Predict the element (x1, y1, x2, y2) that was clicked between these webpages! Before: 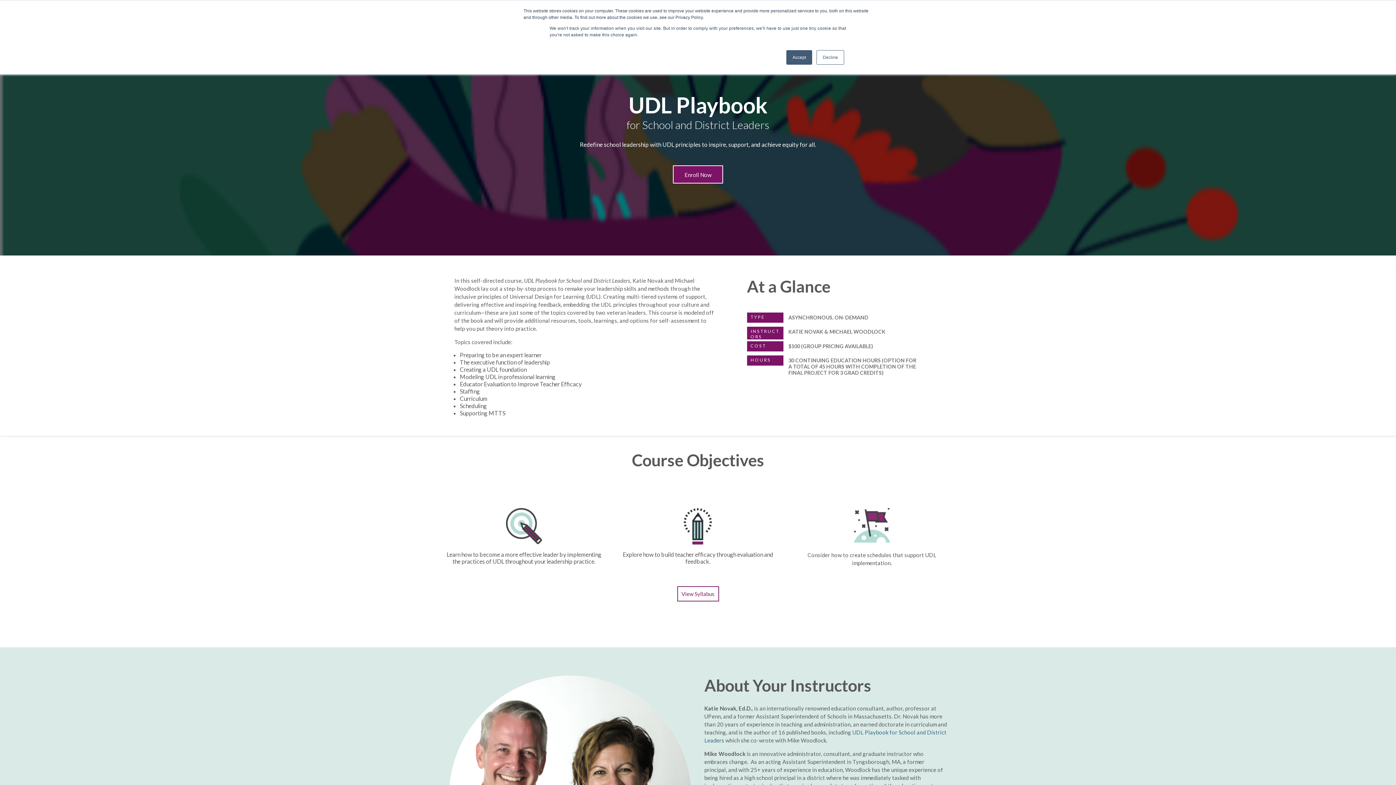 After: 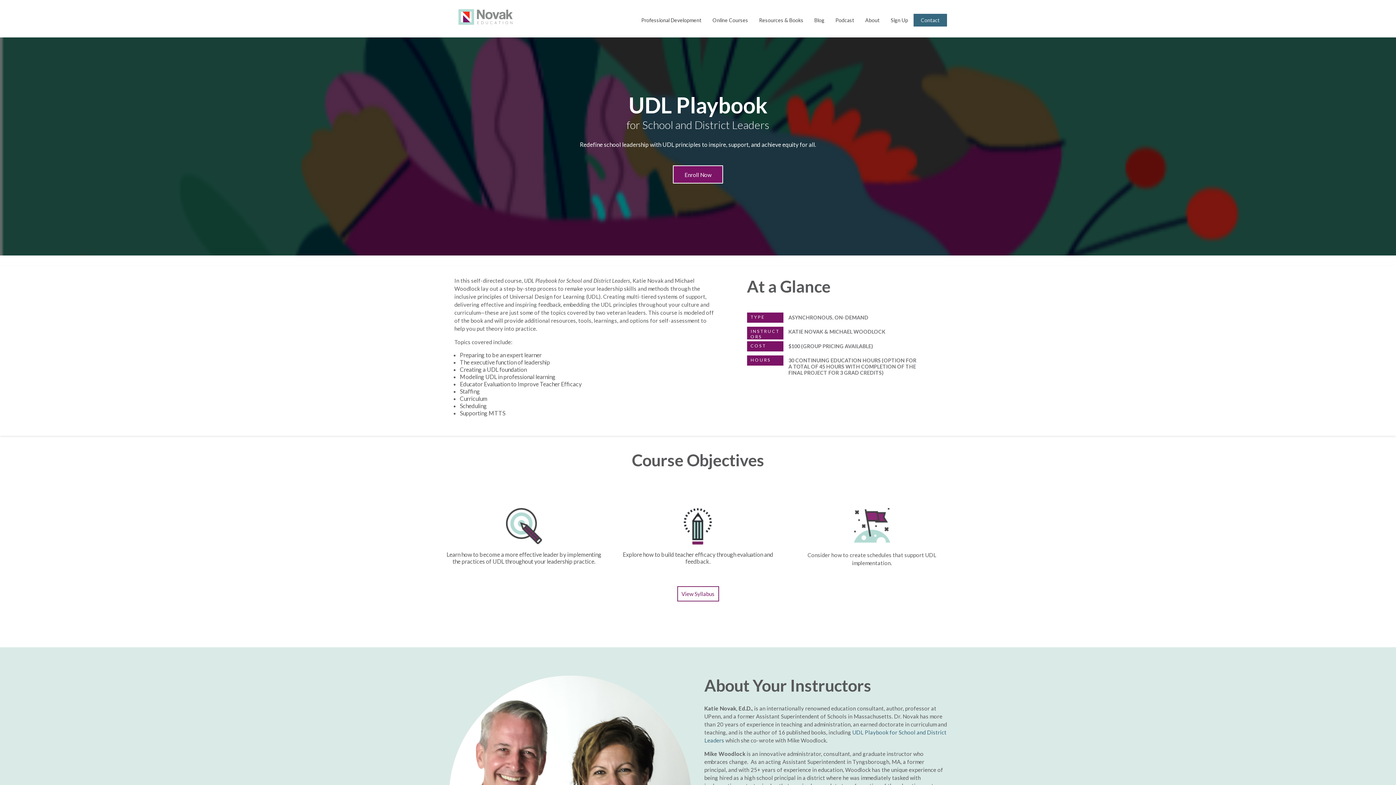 Action: label: Accept bbox: (786, 50, 812, 64)